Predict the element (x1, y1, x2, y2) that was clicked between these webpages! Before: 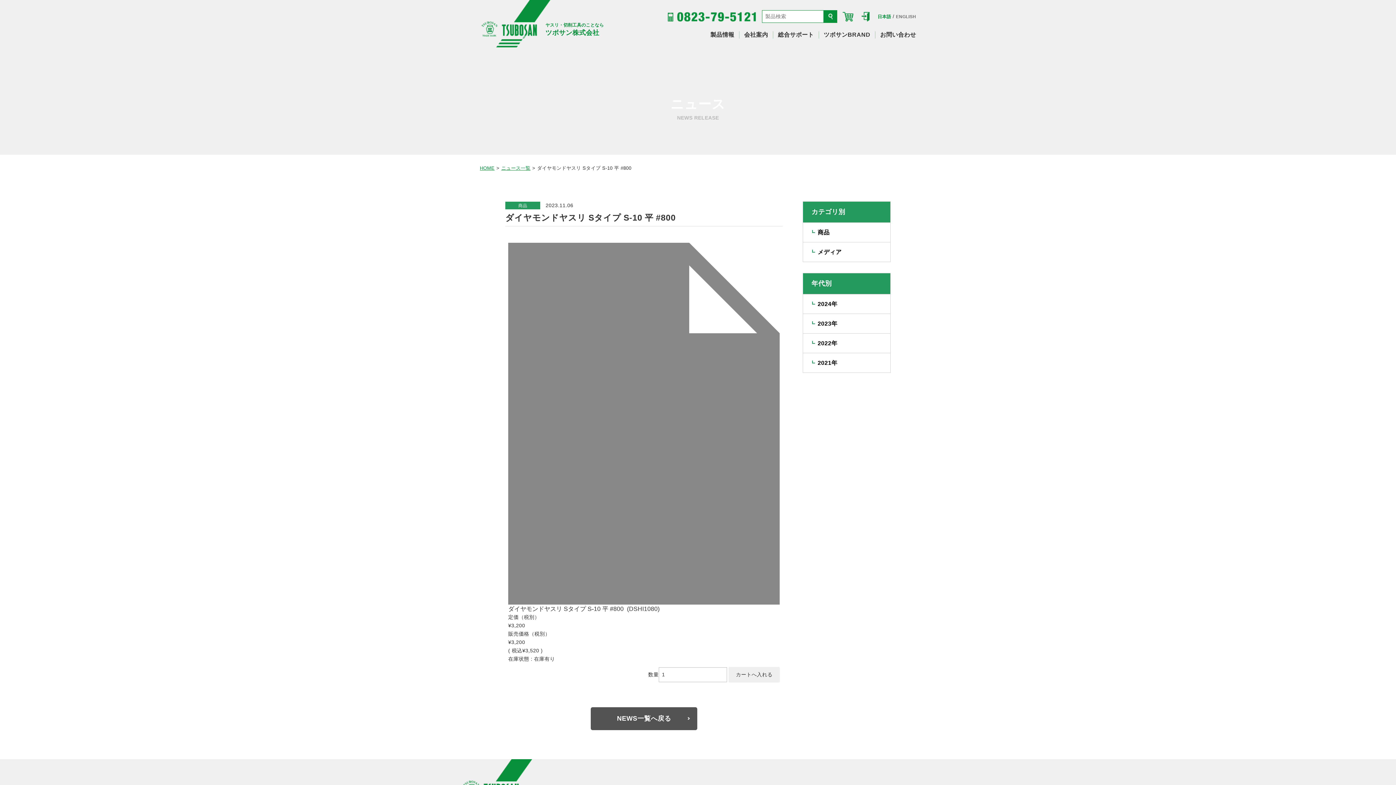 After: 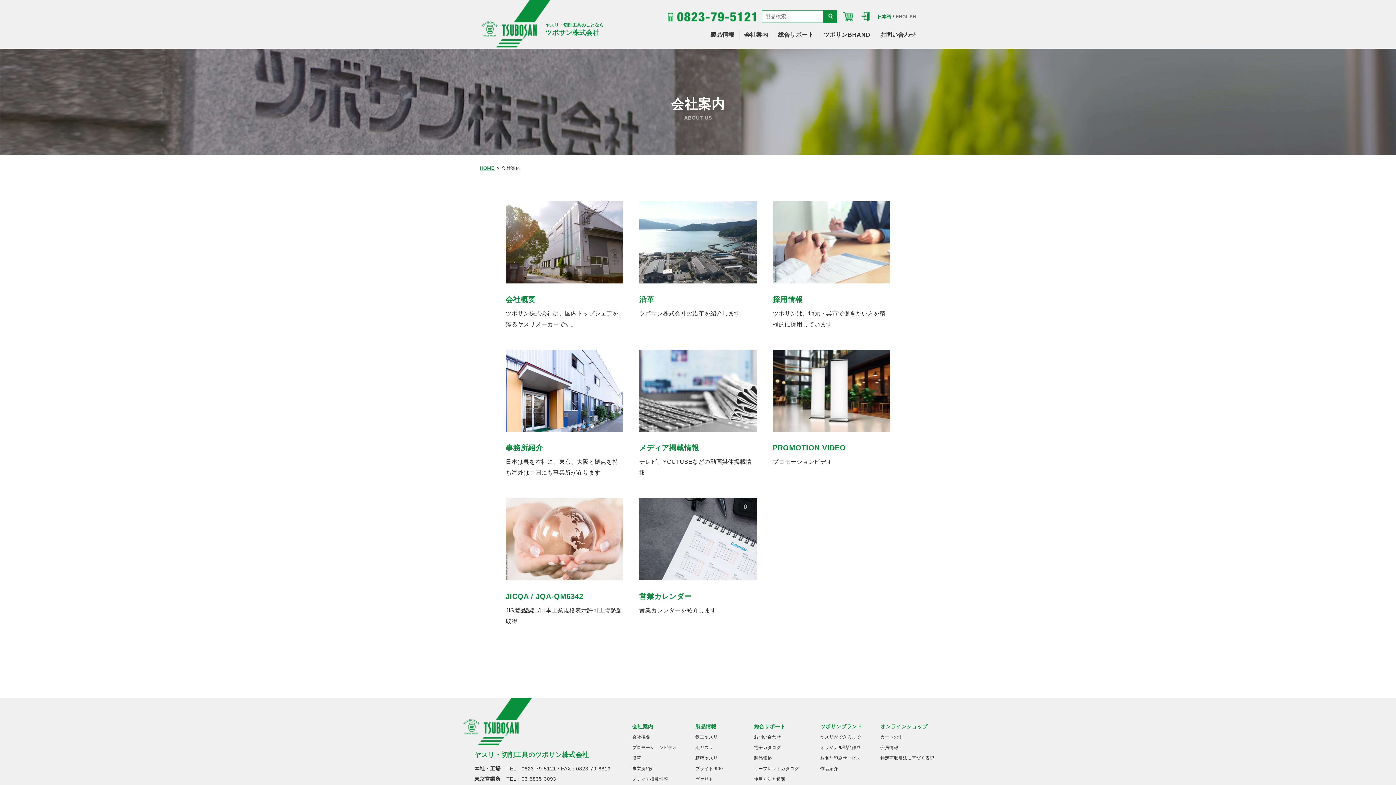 Action: label: 会社案内 bbox: (744, 31, 768, 37)